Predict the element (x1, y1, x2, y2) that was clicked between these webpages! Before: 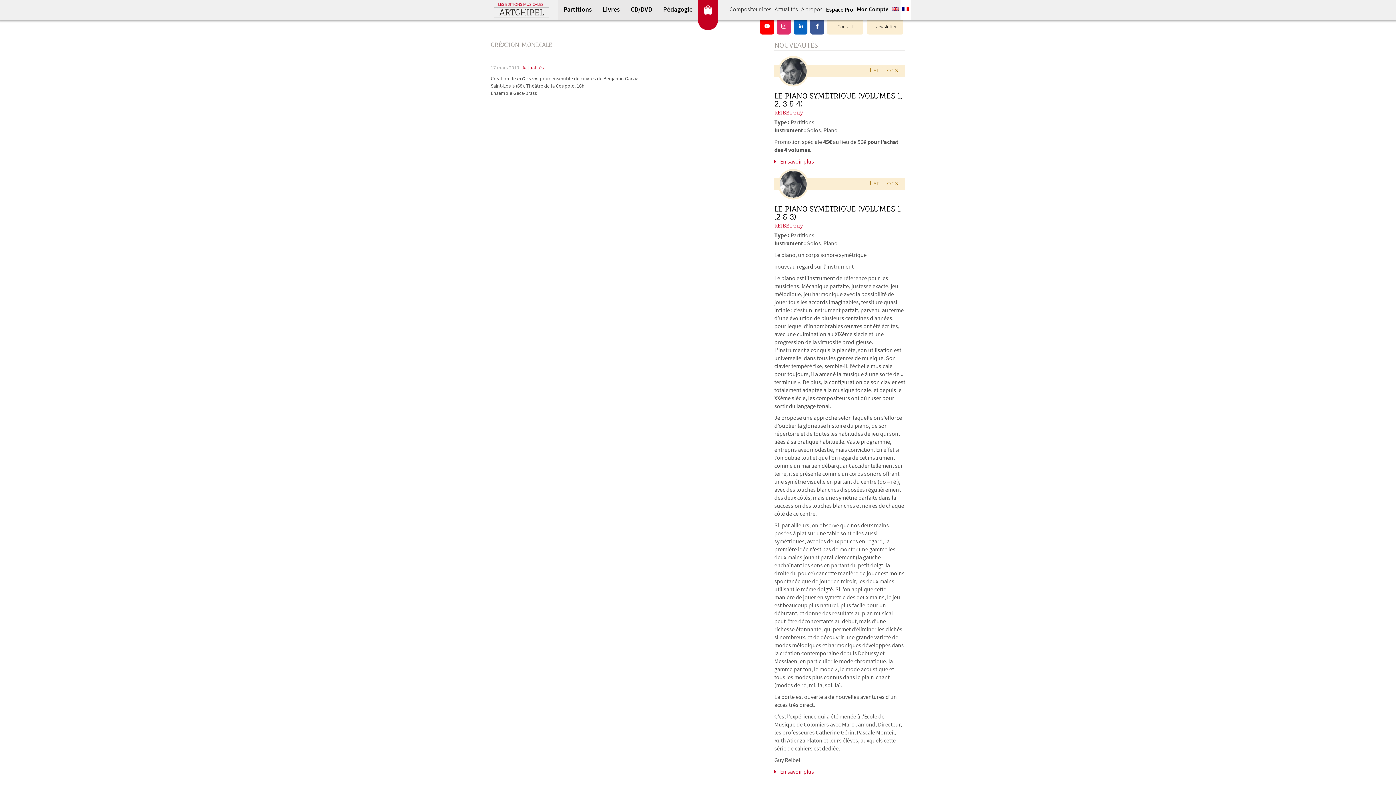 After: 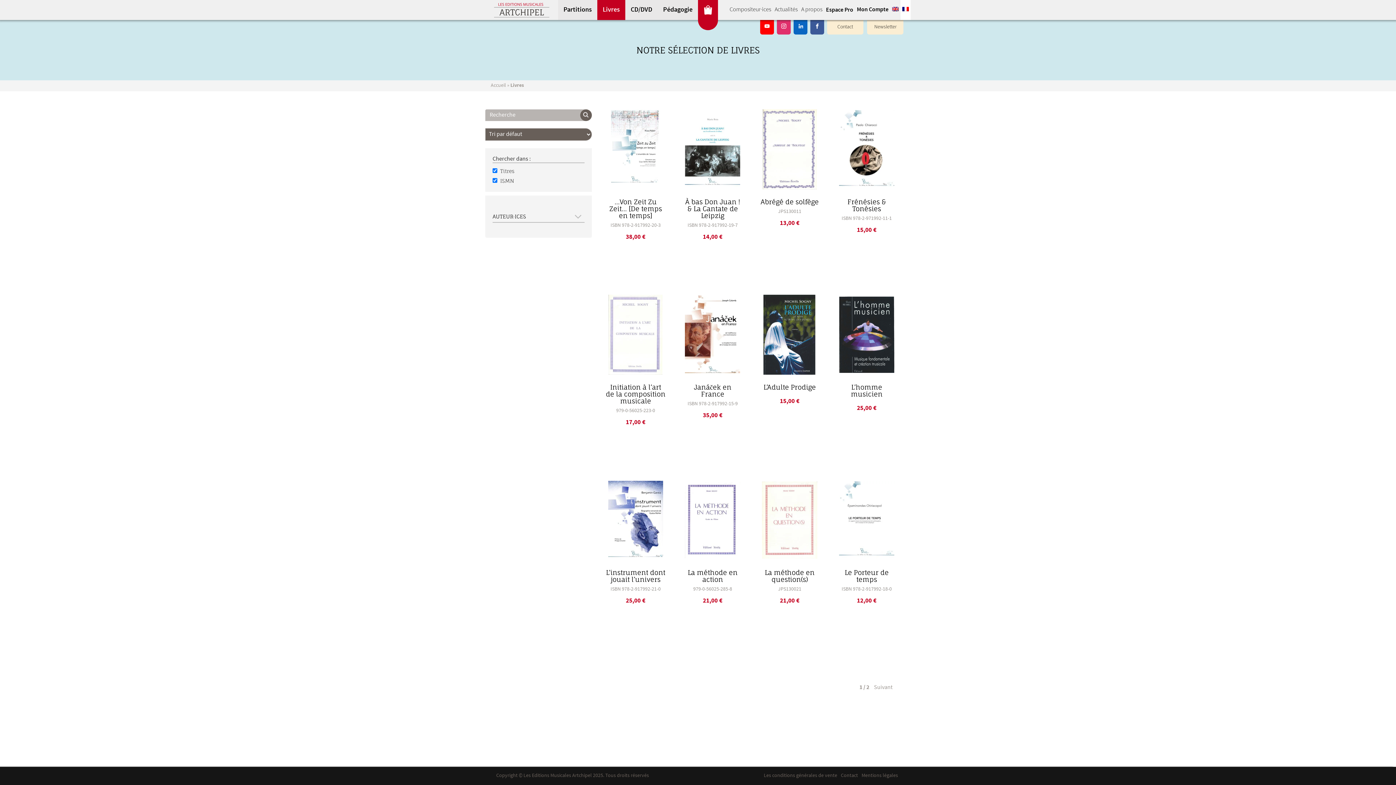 Action: label: Livres bbox: (597, 0, 625, 20)